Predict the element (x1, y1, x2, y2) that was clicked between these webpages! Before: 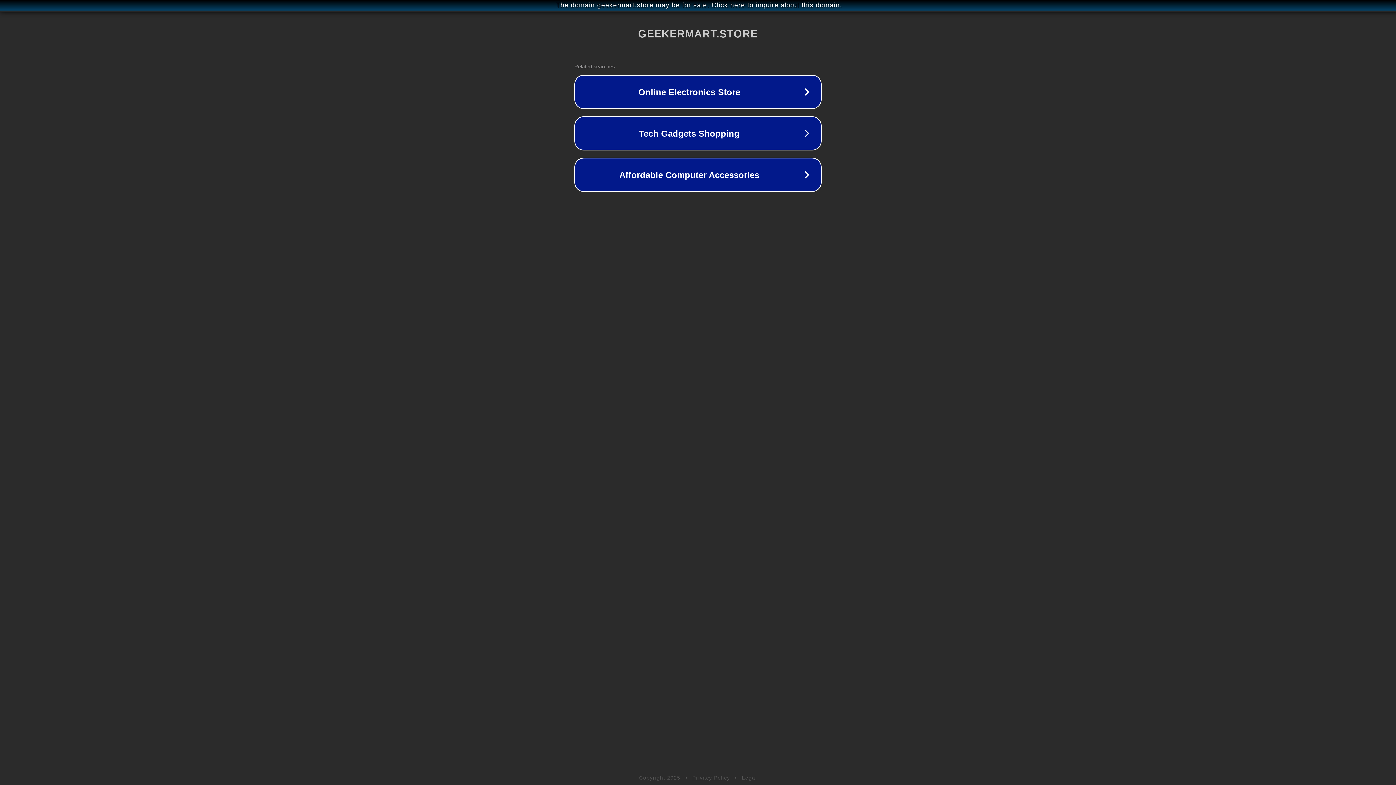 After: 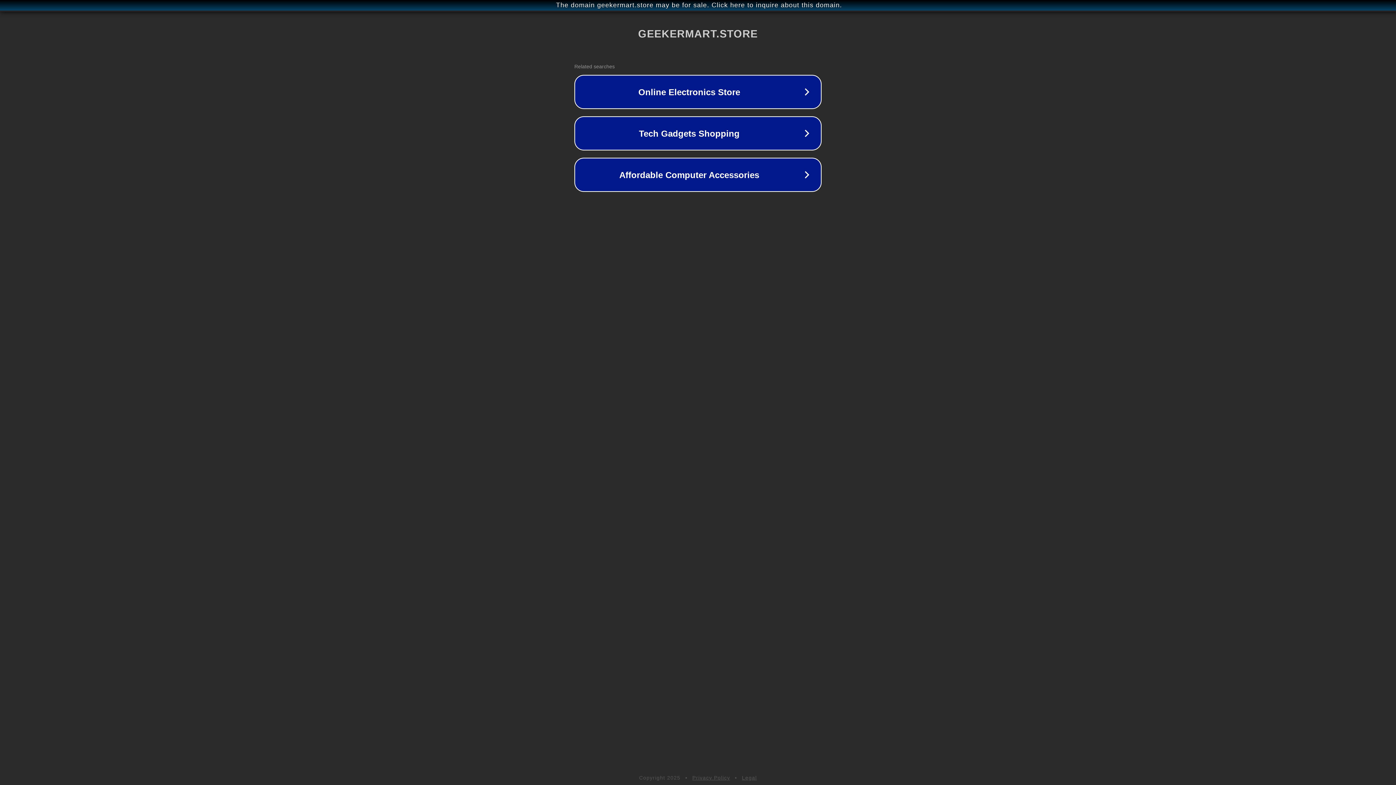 Action: label: Privacy Policy bbox: (692, 775, 730, 781)